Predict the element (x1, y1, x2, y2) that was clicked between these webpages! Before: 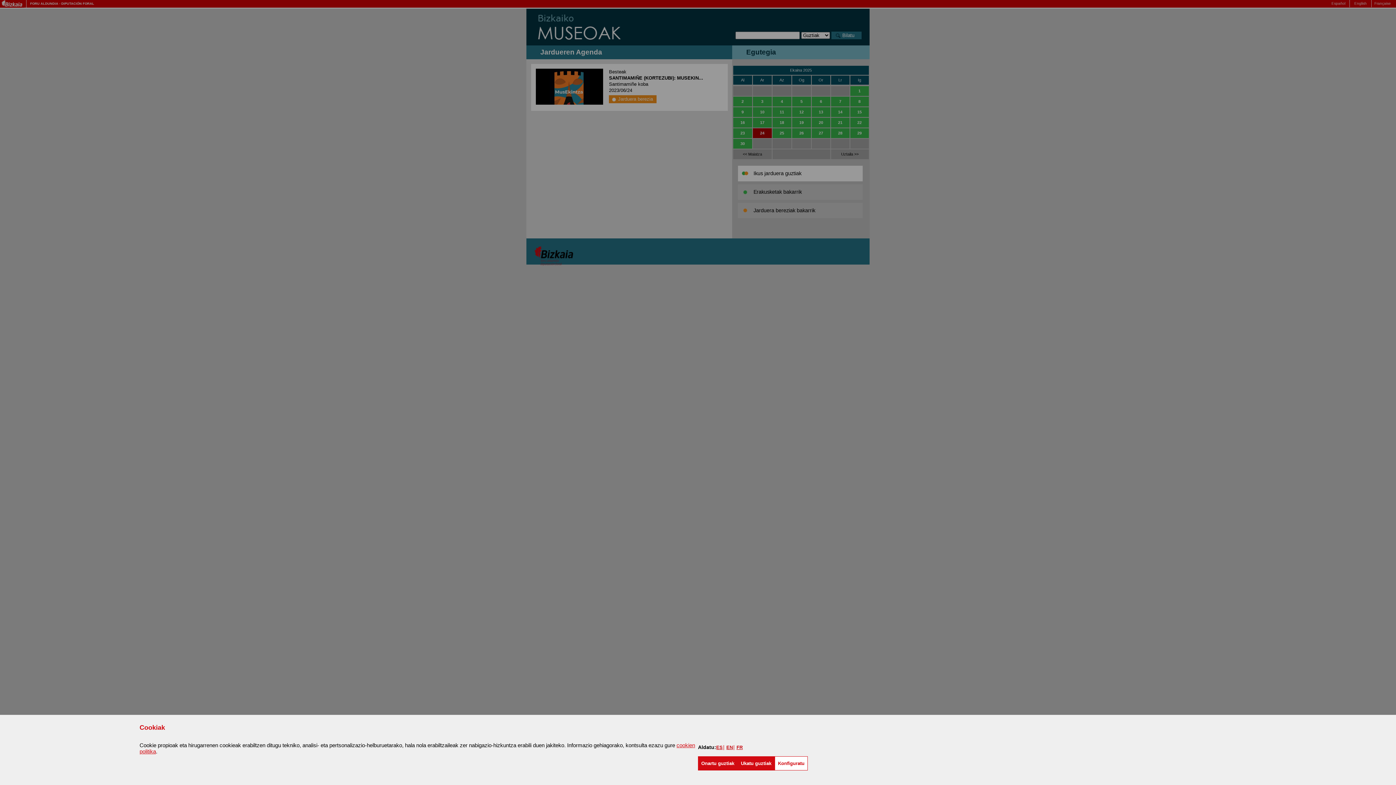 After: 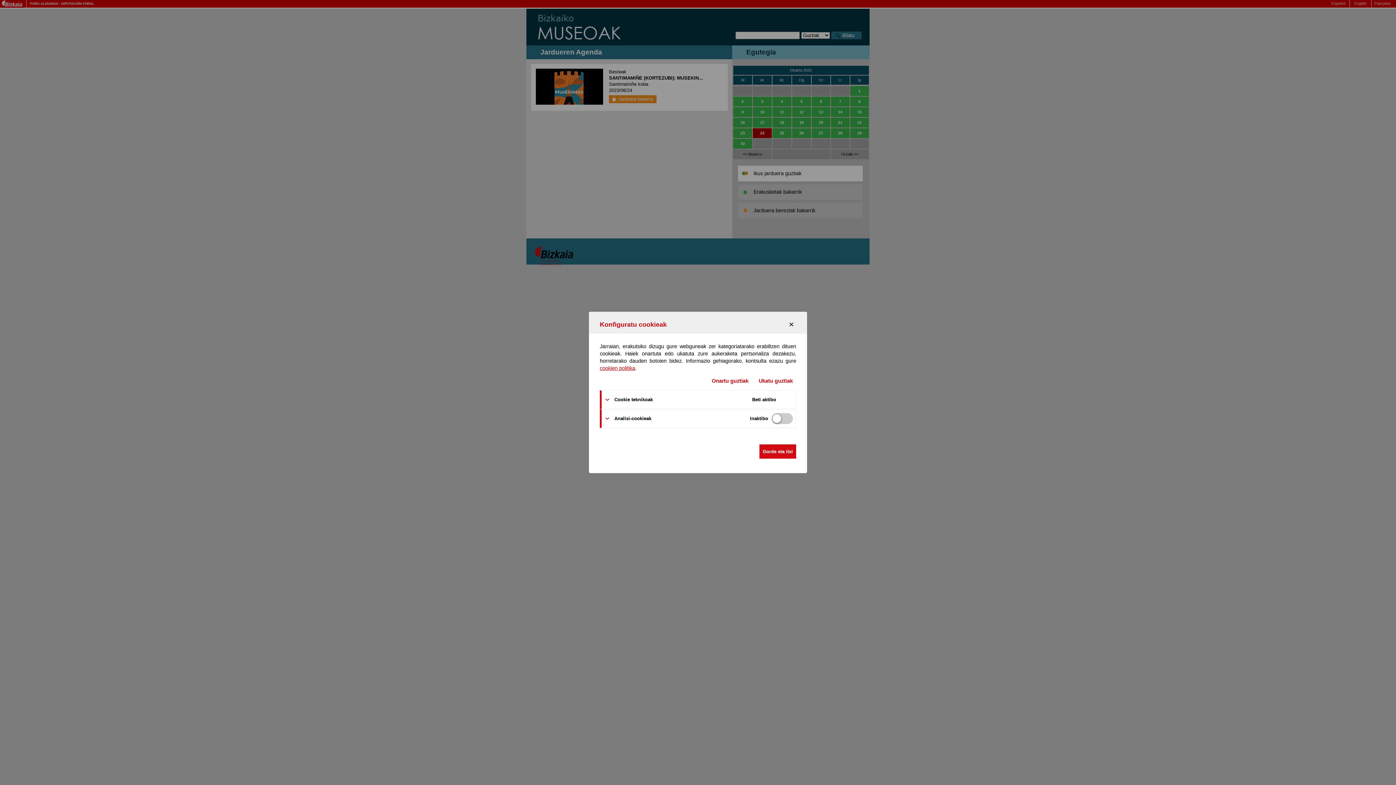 Action: bbox: (774, 756, 808, 770) label: Konfiguratu